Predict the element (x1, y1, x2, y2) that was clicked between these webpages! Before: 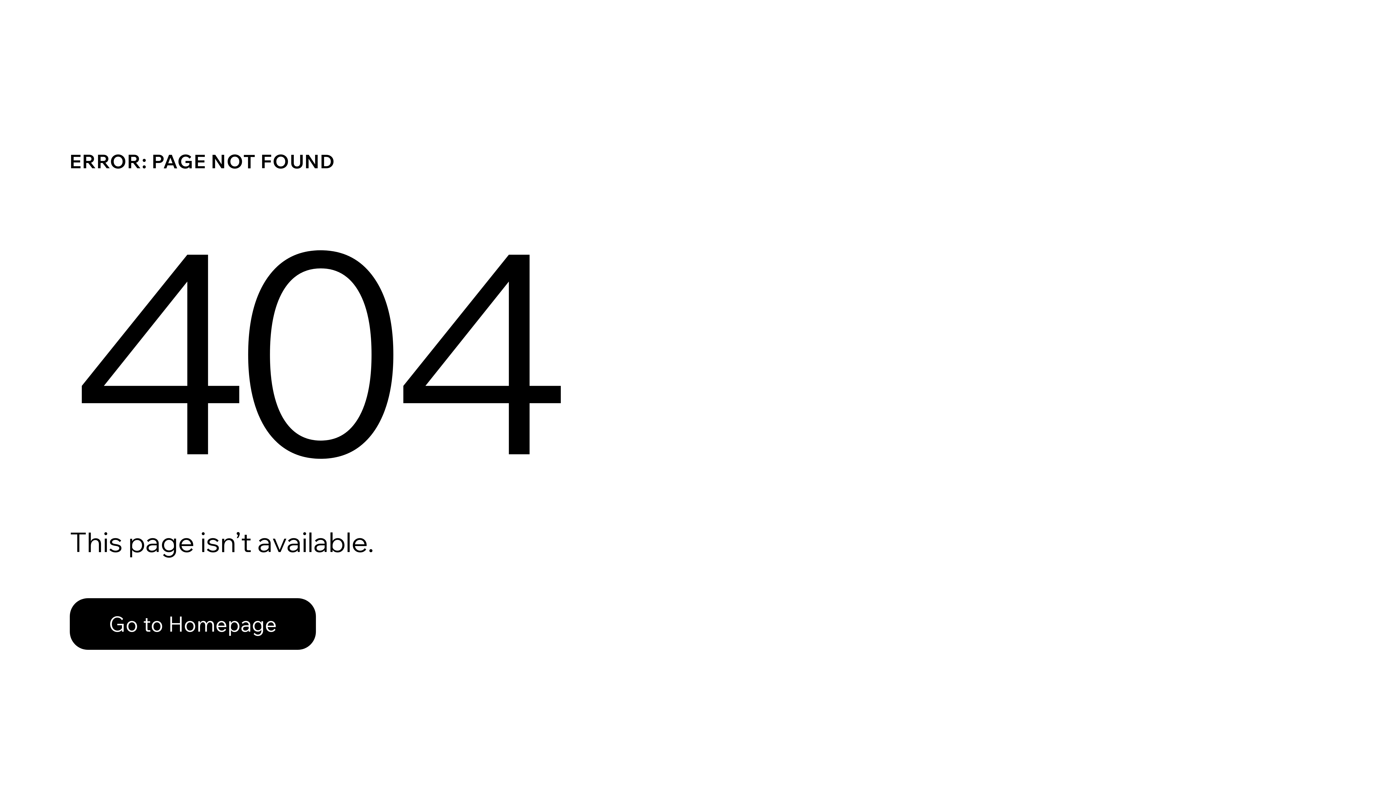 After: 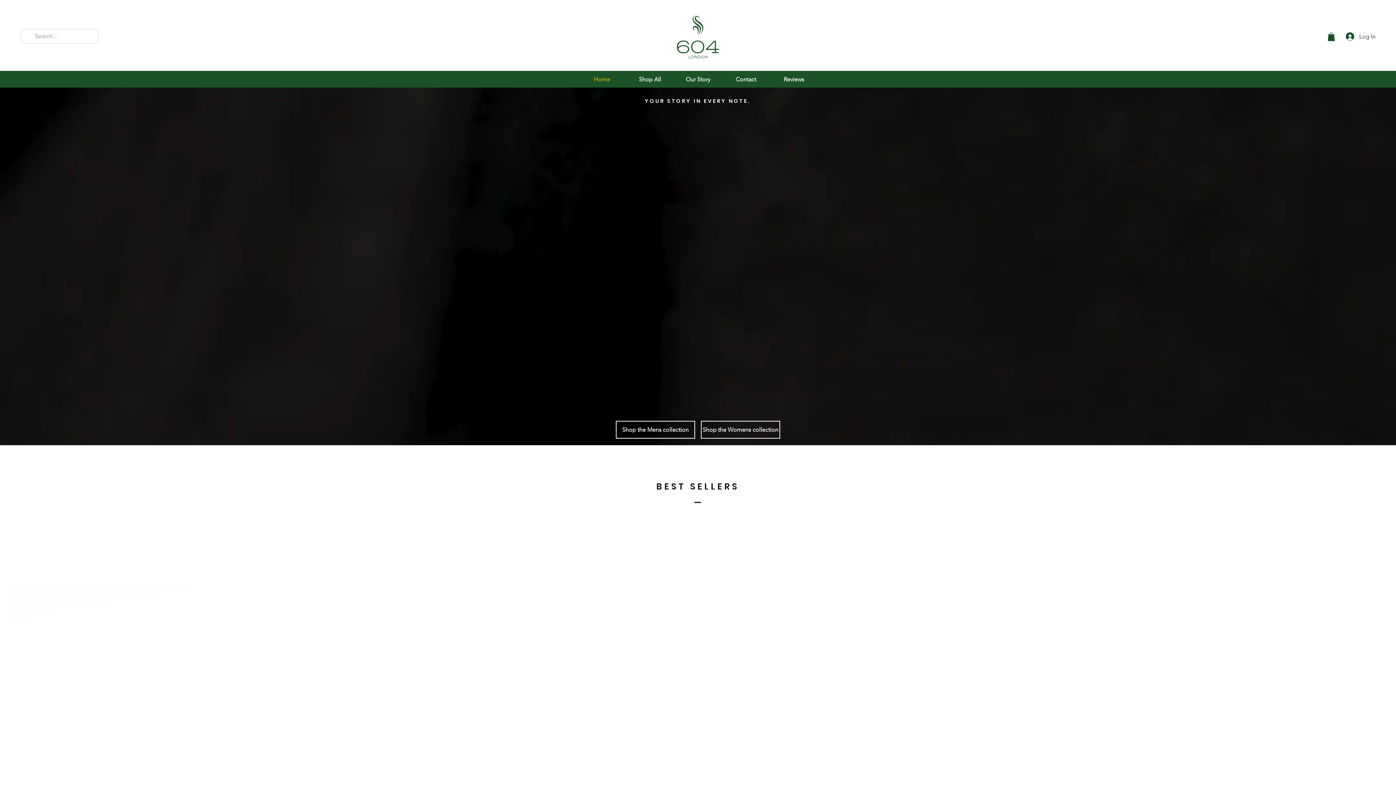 Action: label: Go to Homepage bbox: (69, 582, 768, 659)